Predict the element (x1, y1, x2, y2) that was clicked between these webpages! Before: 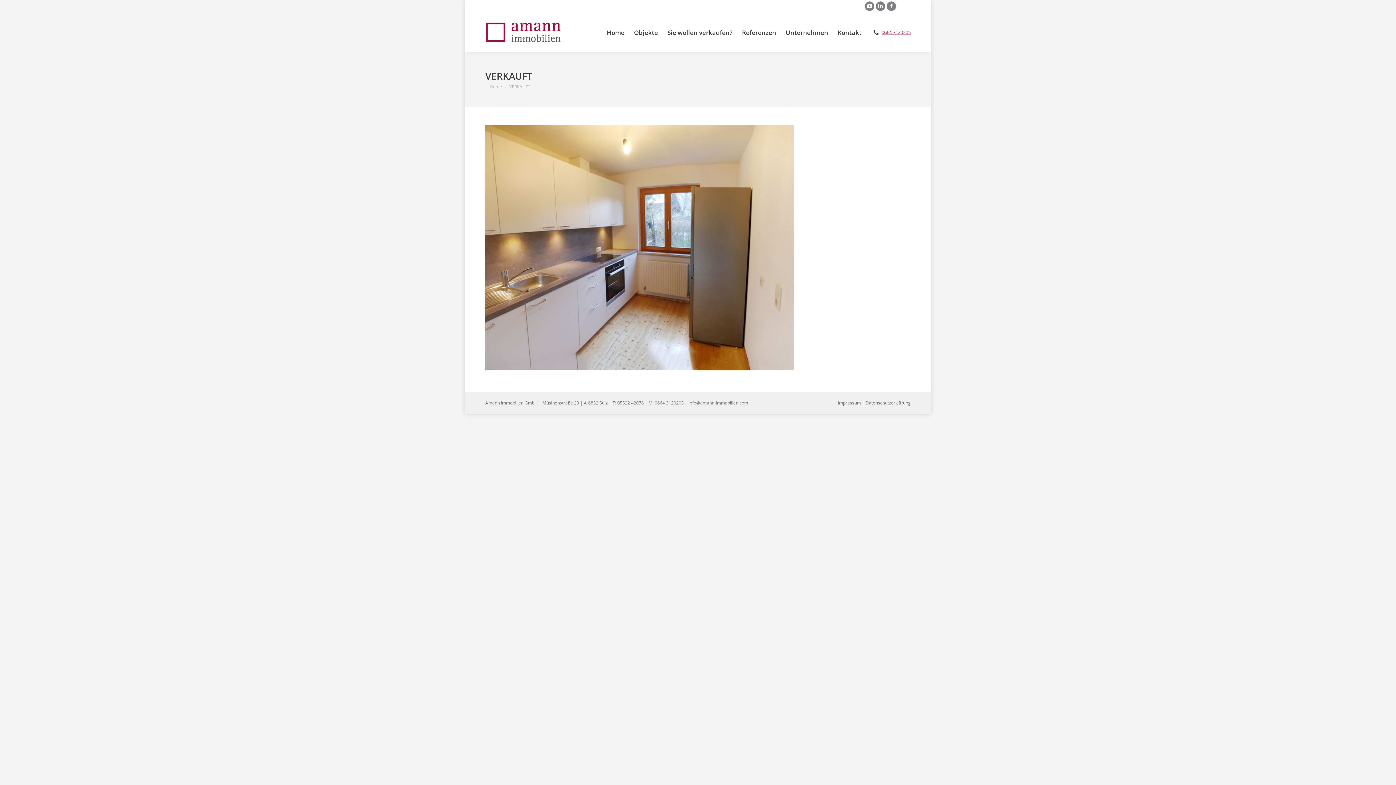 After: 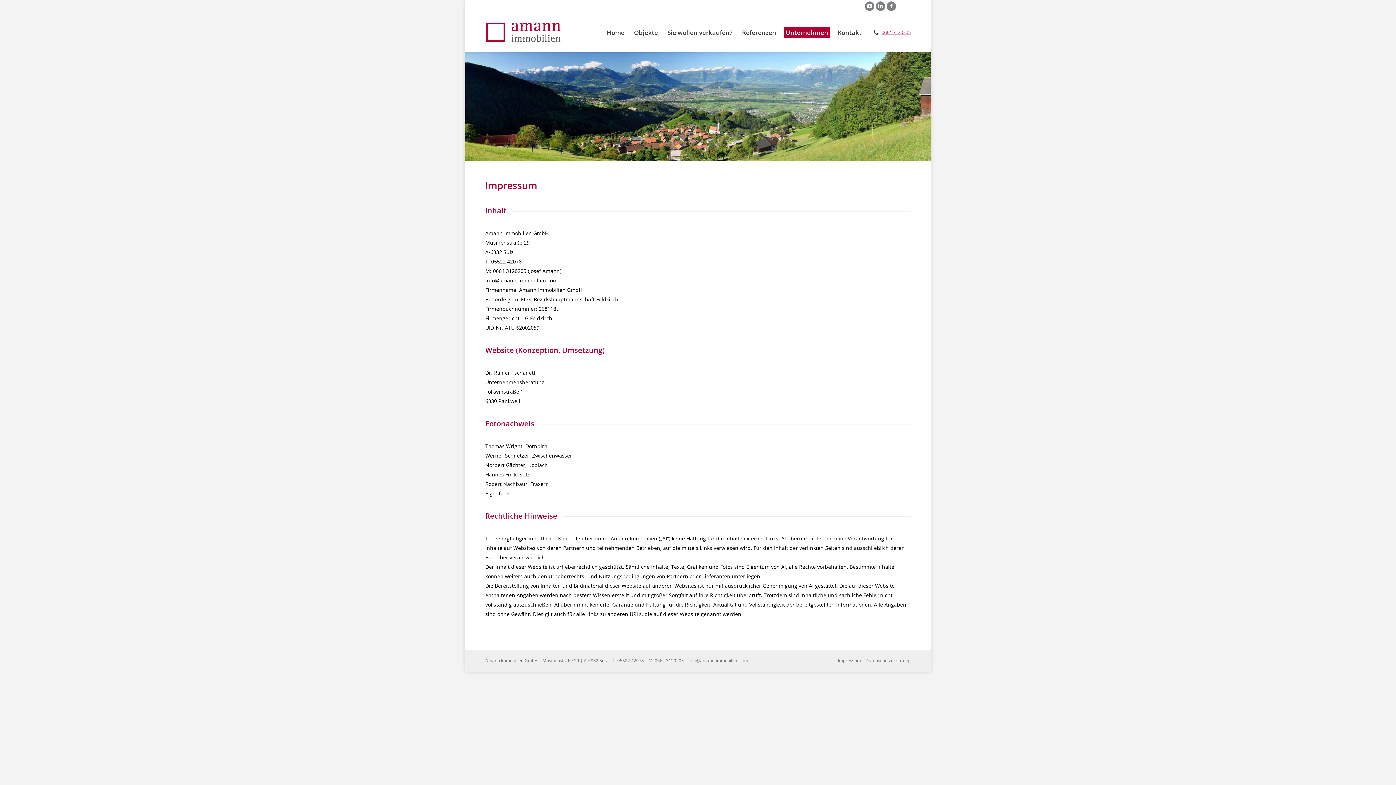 Action: bbox: (838, 400, 861, 406) label: Impressum